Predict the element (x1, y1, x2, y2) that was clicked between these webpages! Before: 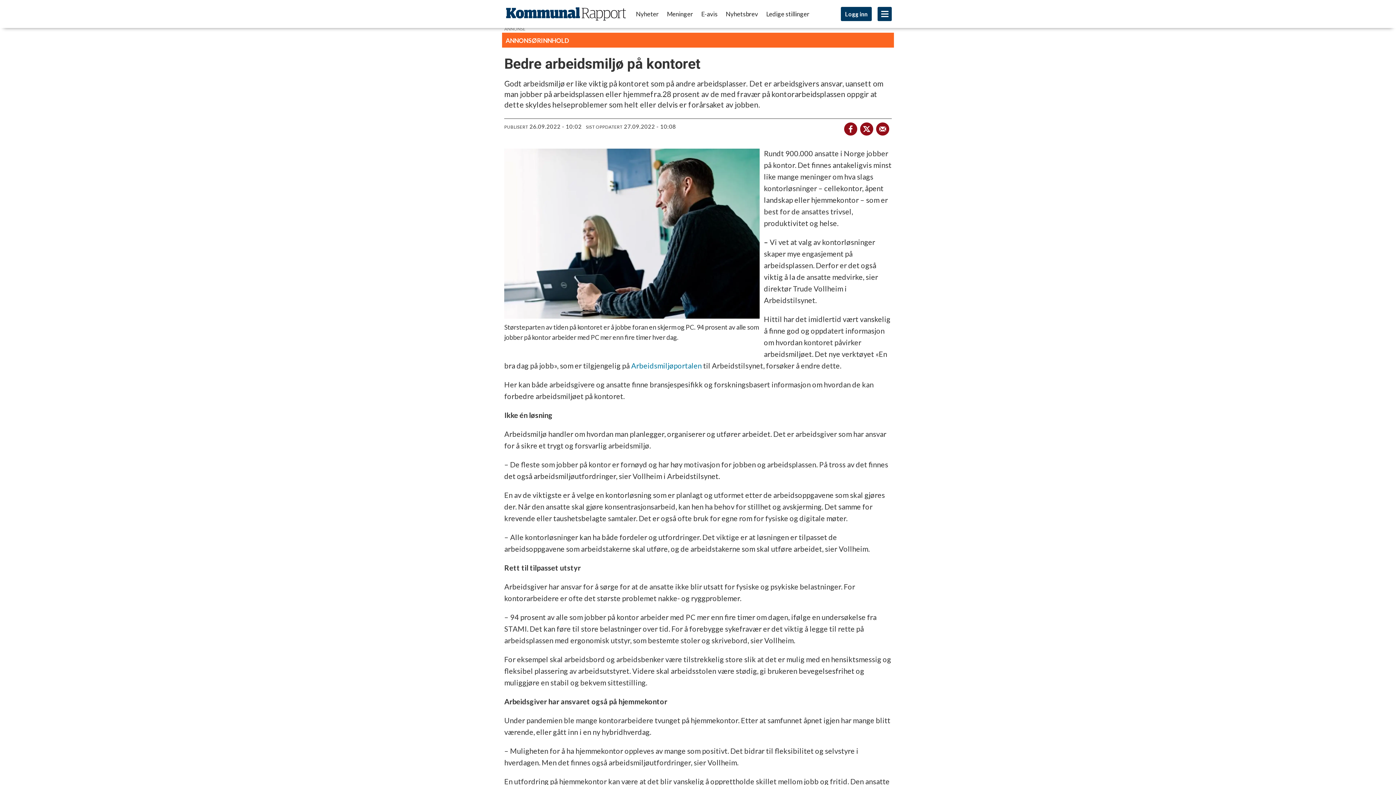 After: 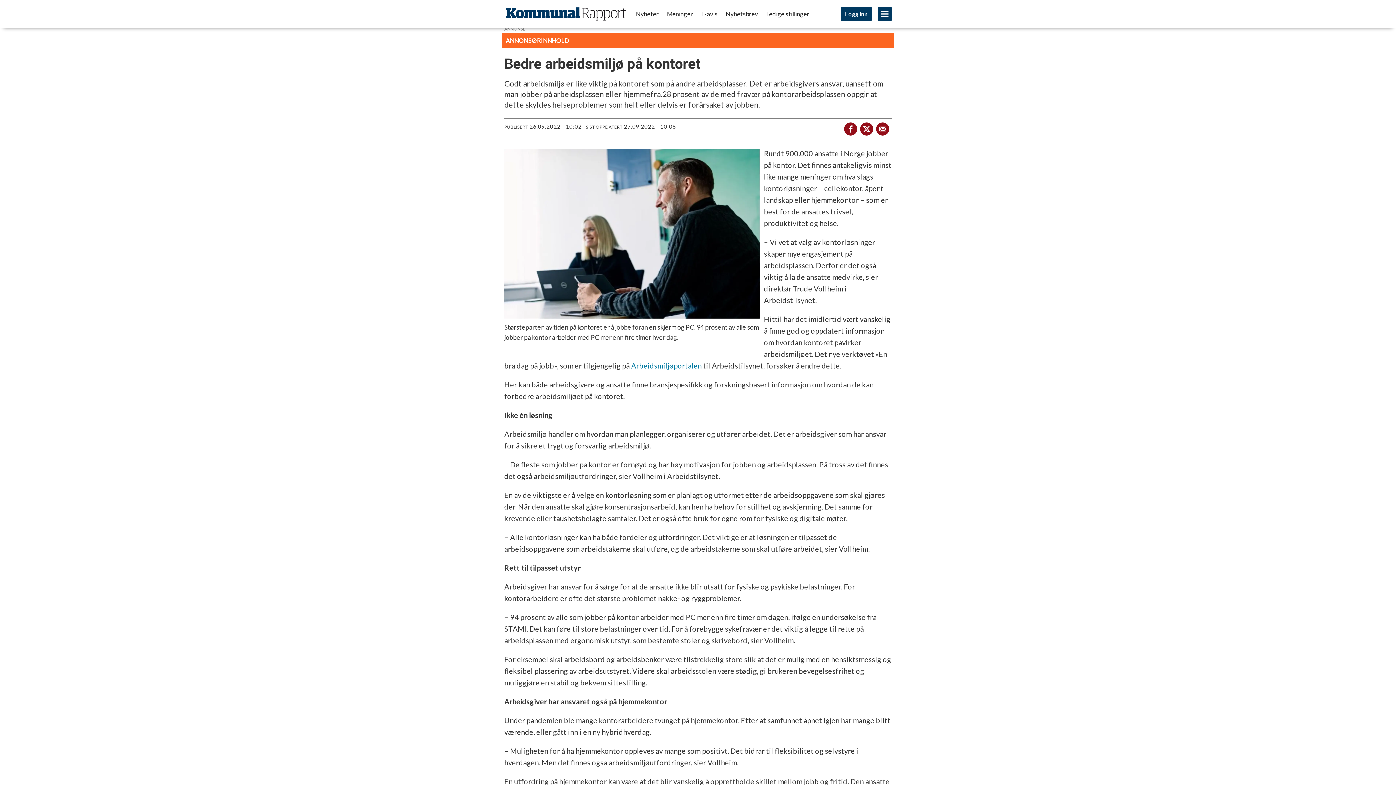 Action: bbox: (859, 121, 873, 134) label: Del på Twitter